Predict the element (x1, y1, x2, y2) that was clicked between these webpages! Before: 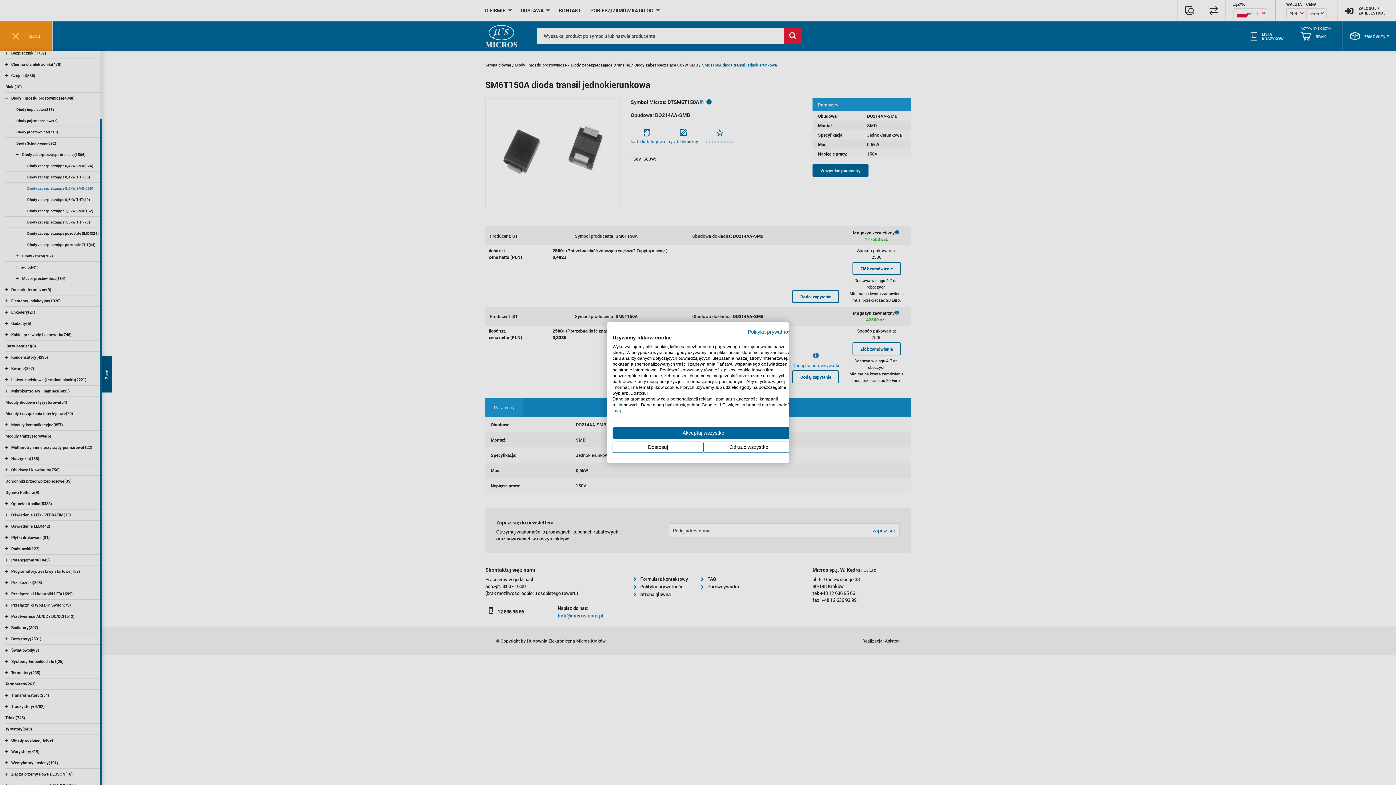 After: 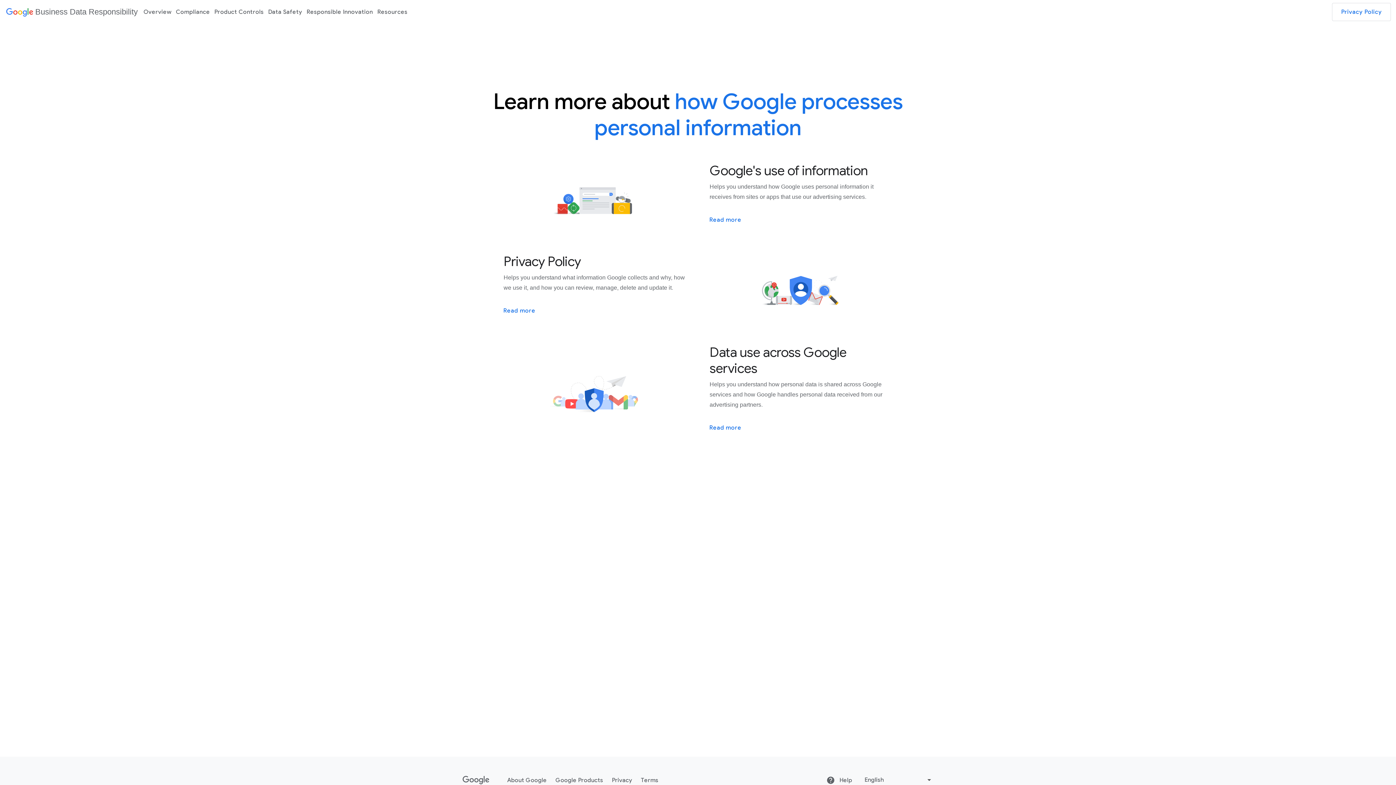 Action: bbox: (612, 408, 621, 413) label: tutaj